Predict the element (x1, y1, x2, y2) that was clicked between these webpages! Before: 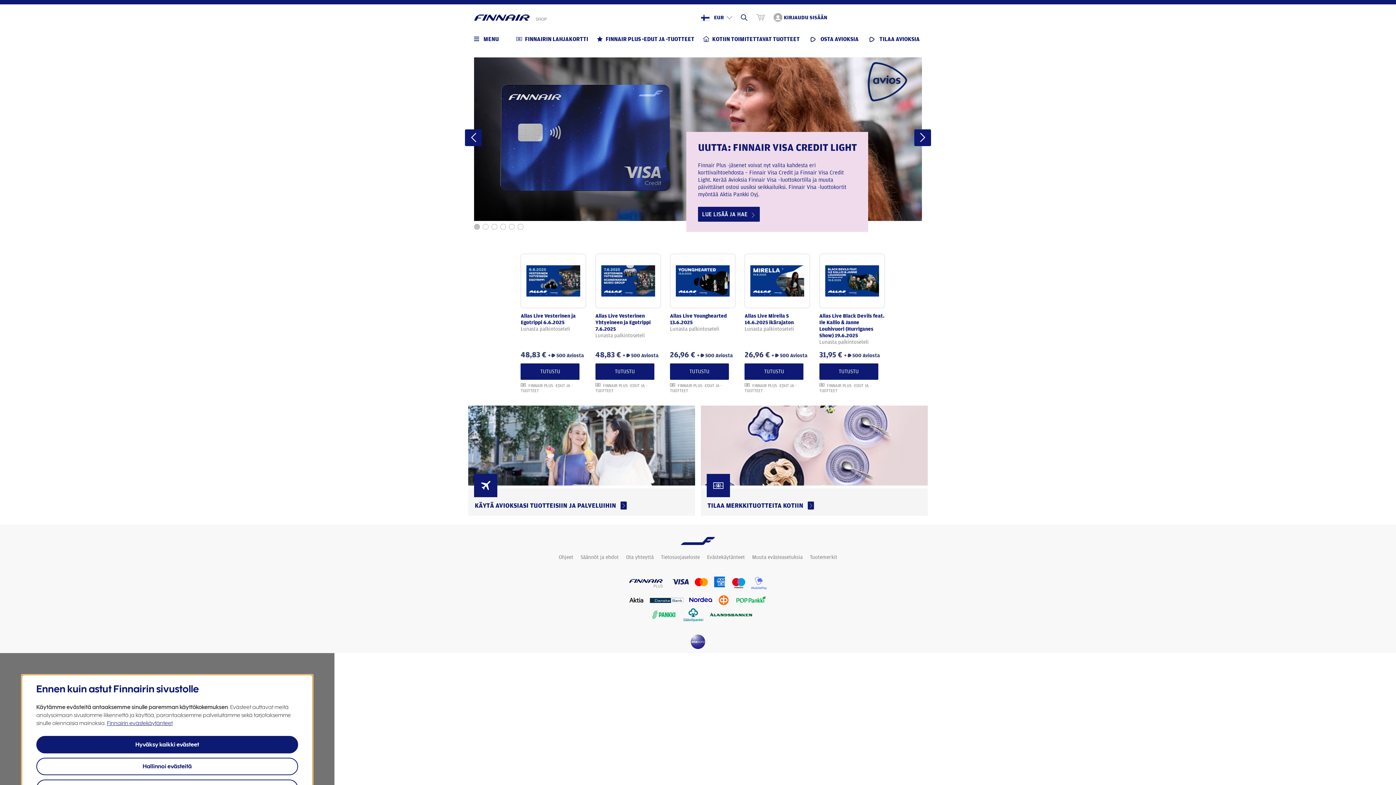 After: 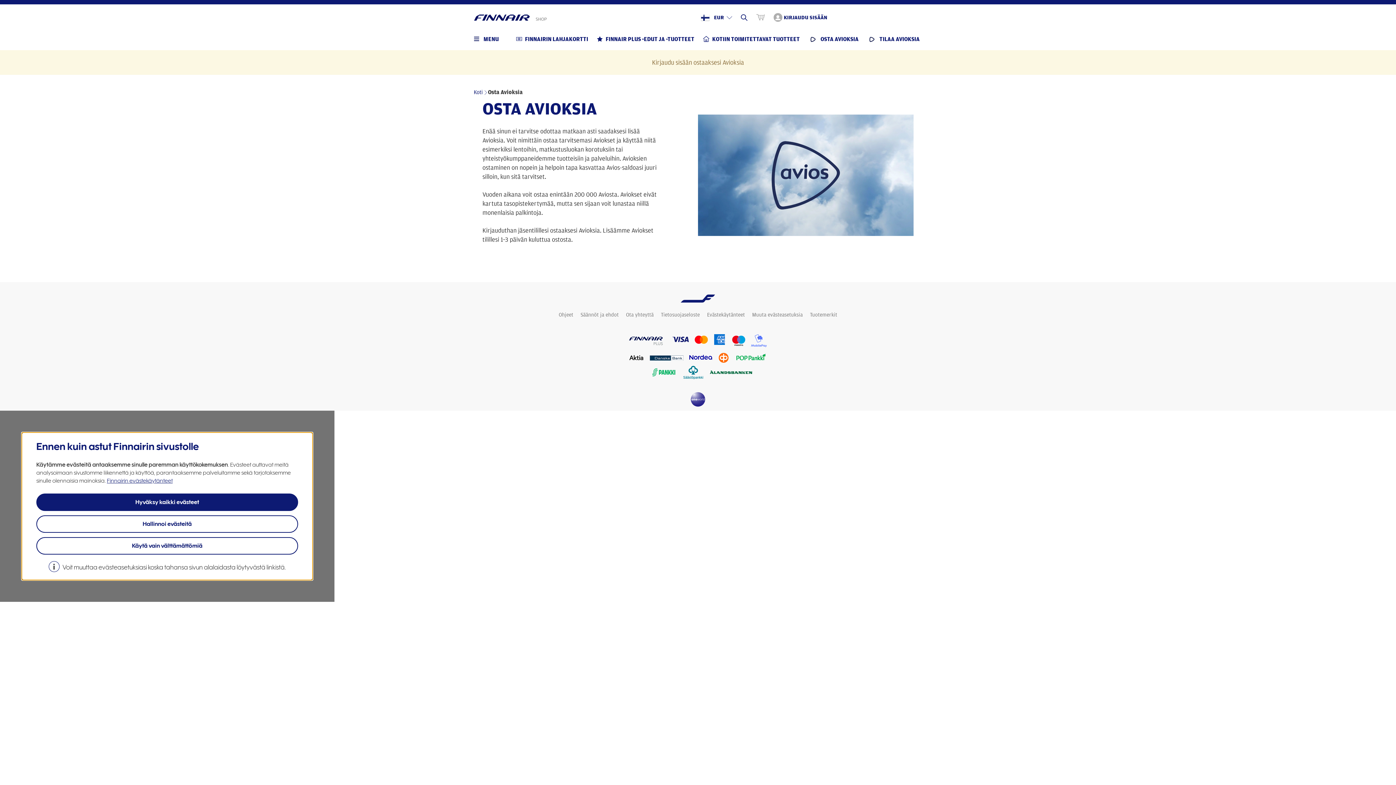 Action: bbox: (808, 34, 858, 43) label: OSTA AVIOKSIA